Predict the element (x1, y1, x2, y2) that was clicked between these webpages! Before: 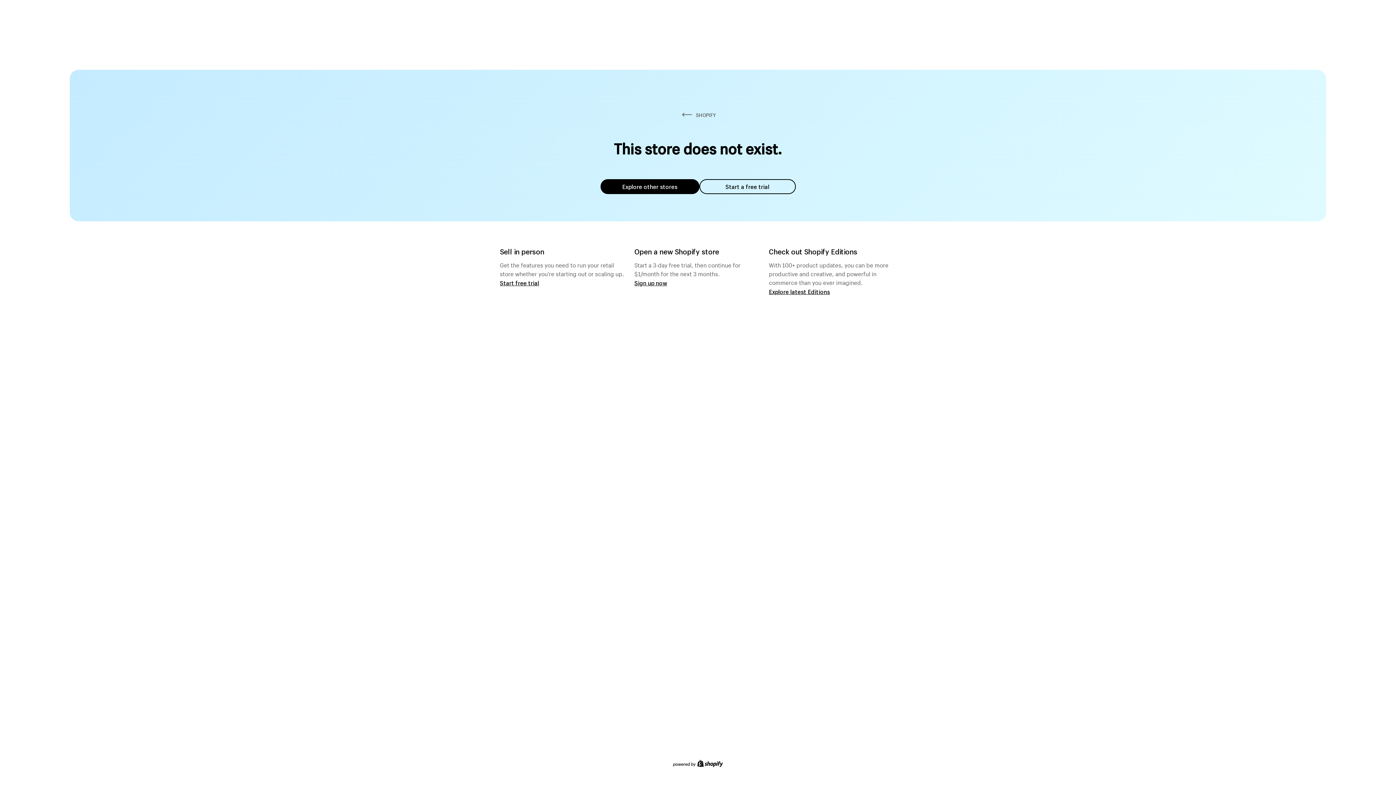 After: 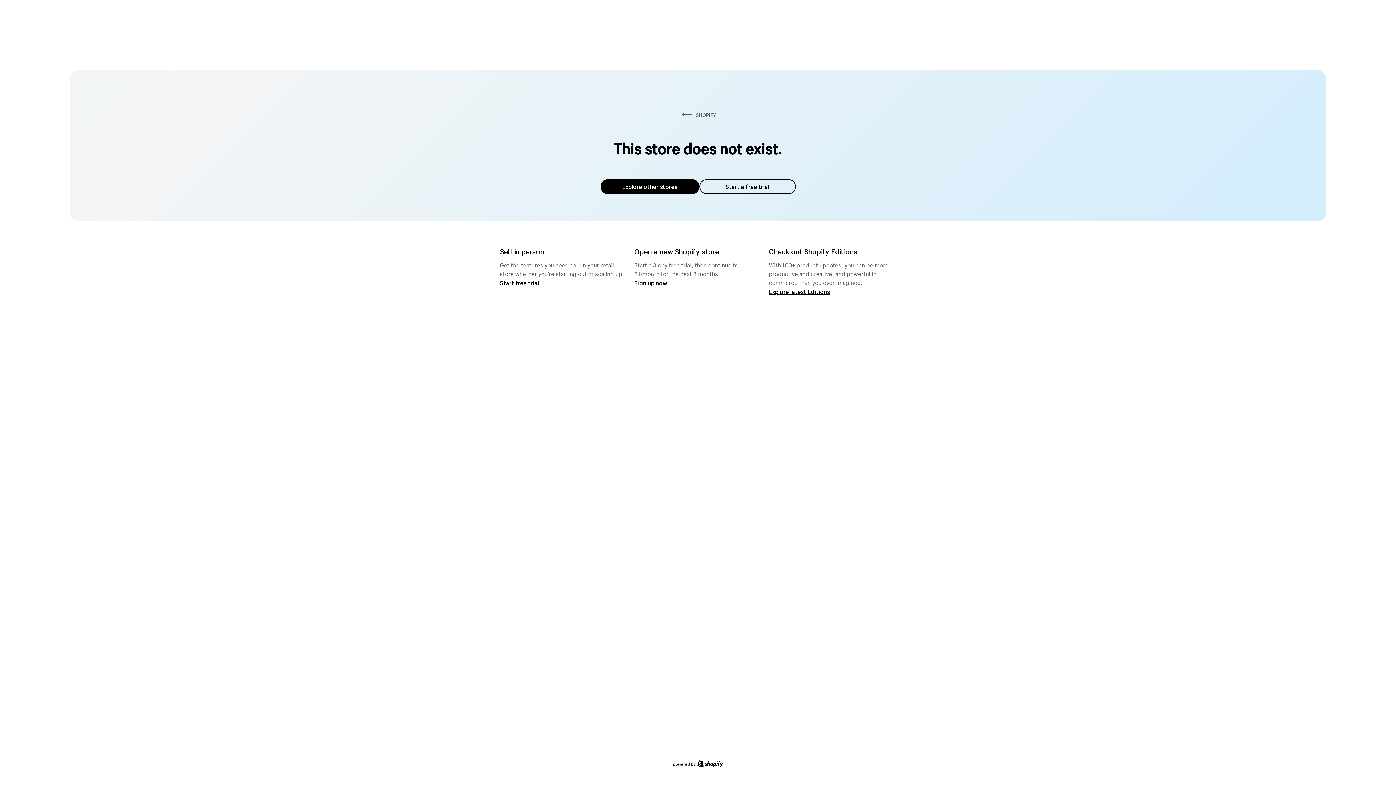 Action: label: Start a free trial bbox: (699, 179, 795, 194)